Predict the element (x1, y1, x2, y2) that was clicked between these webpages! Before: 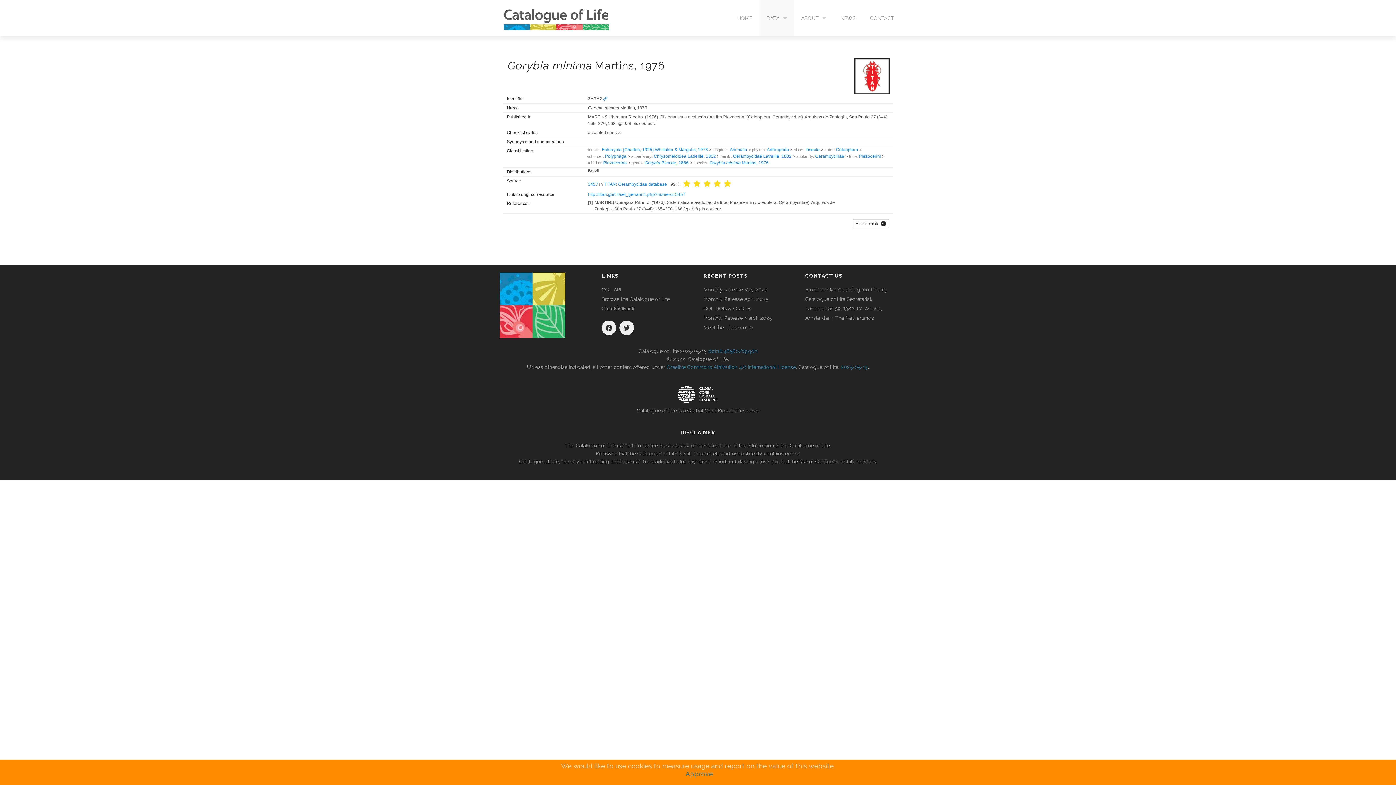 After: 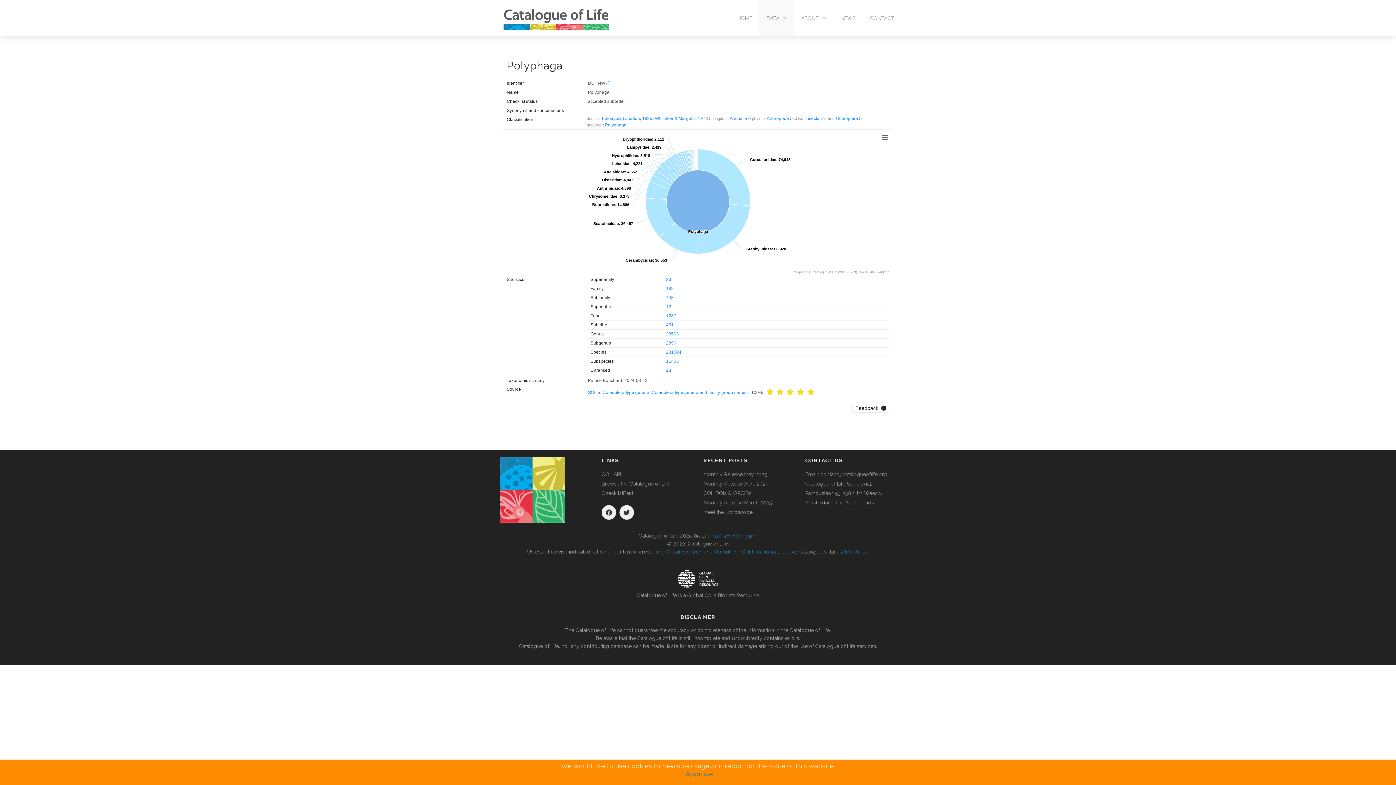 Action: bbox: (605, 153, 626, 158) label: Polyphaga